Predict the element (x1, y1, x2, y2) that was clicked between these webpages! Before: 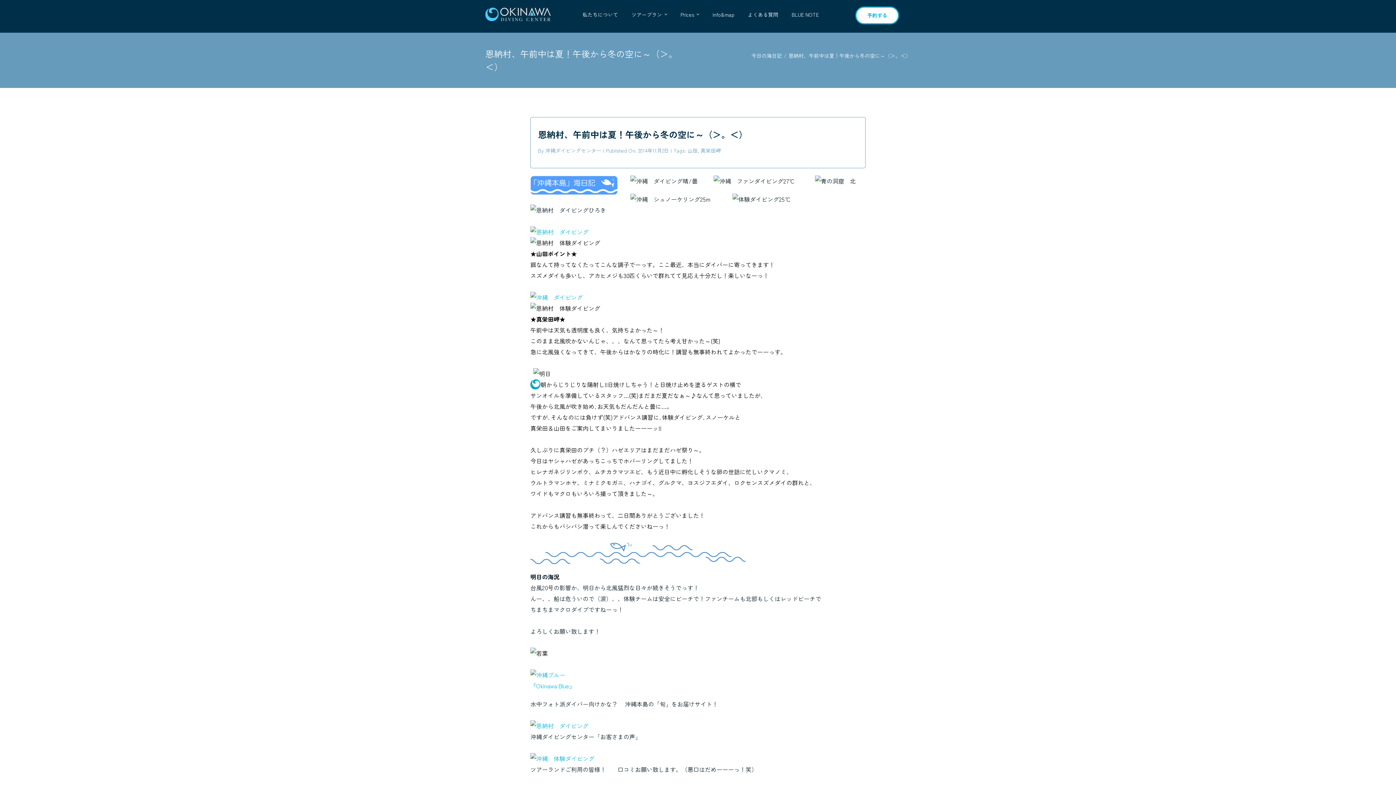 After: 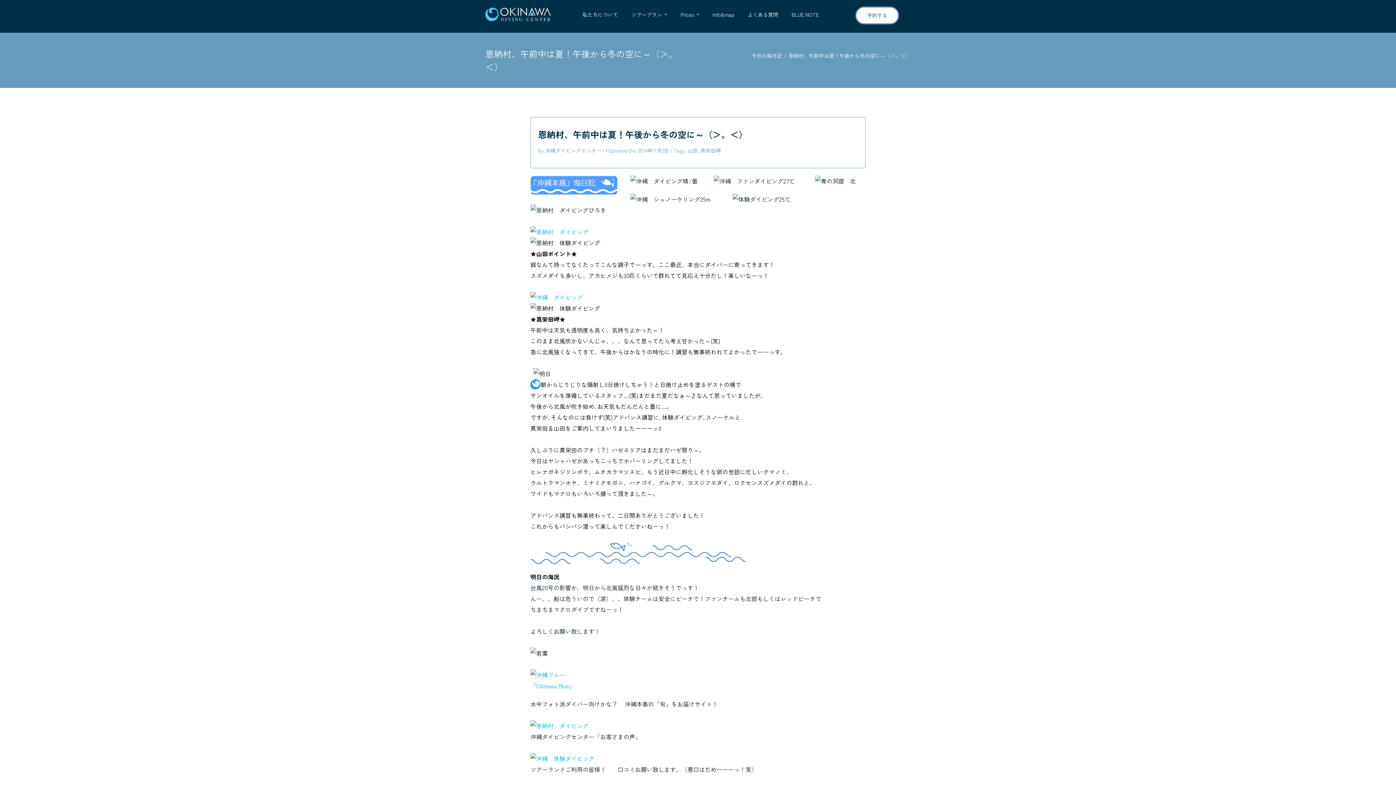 Action: label: 予約する bbox: (855, 6, 899, 24)